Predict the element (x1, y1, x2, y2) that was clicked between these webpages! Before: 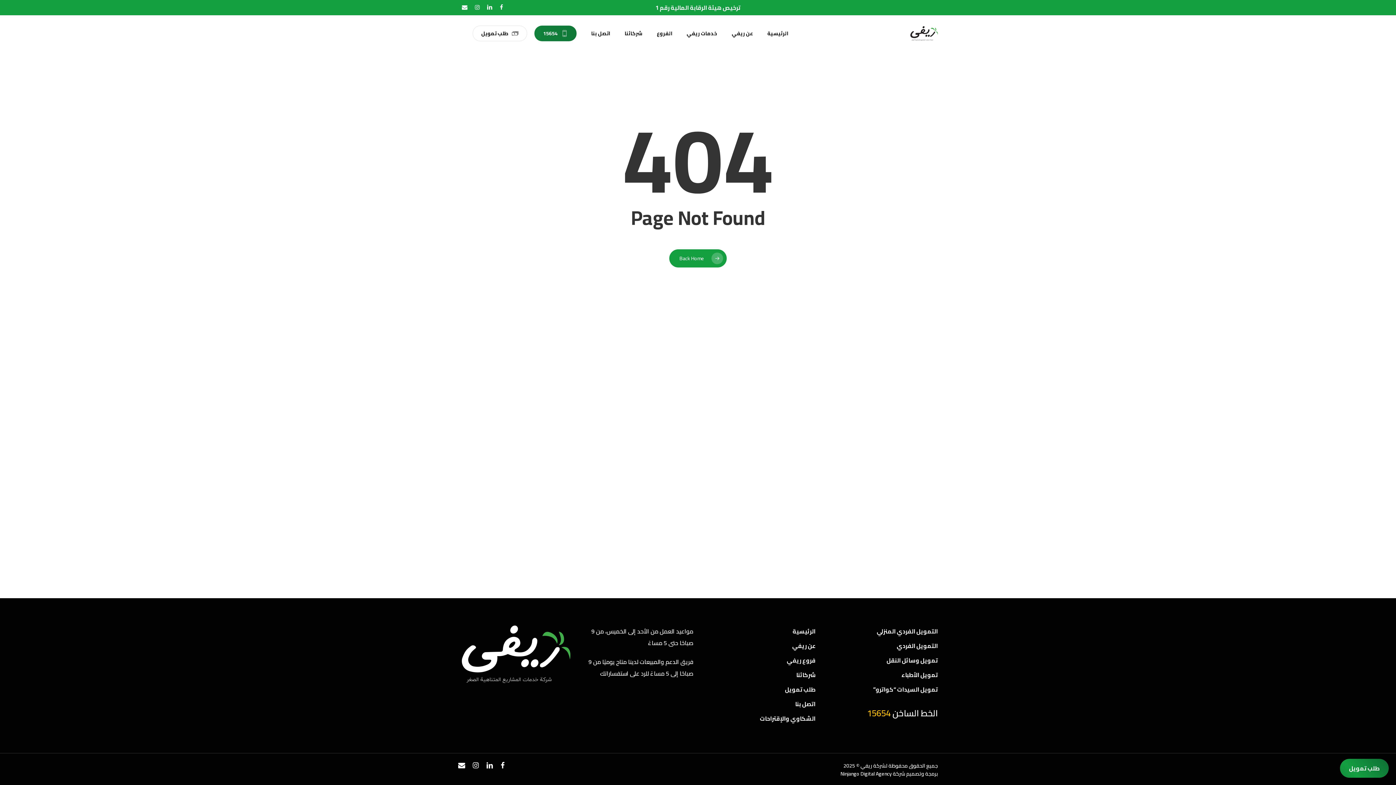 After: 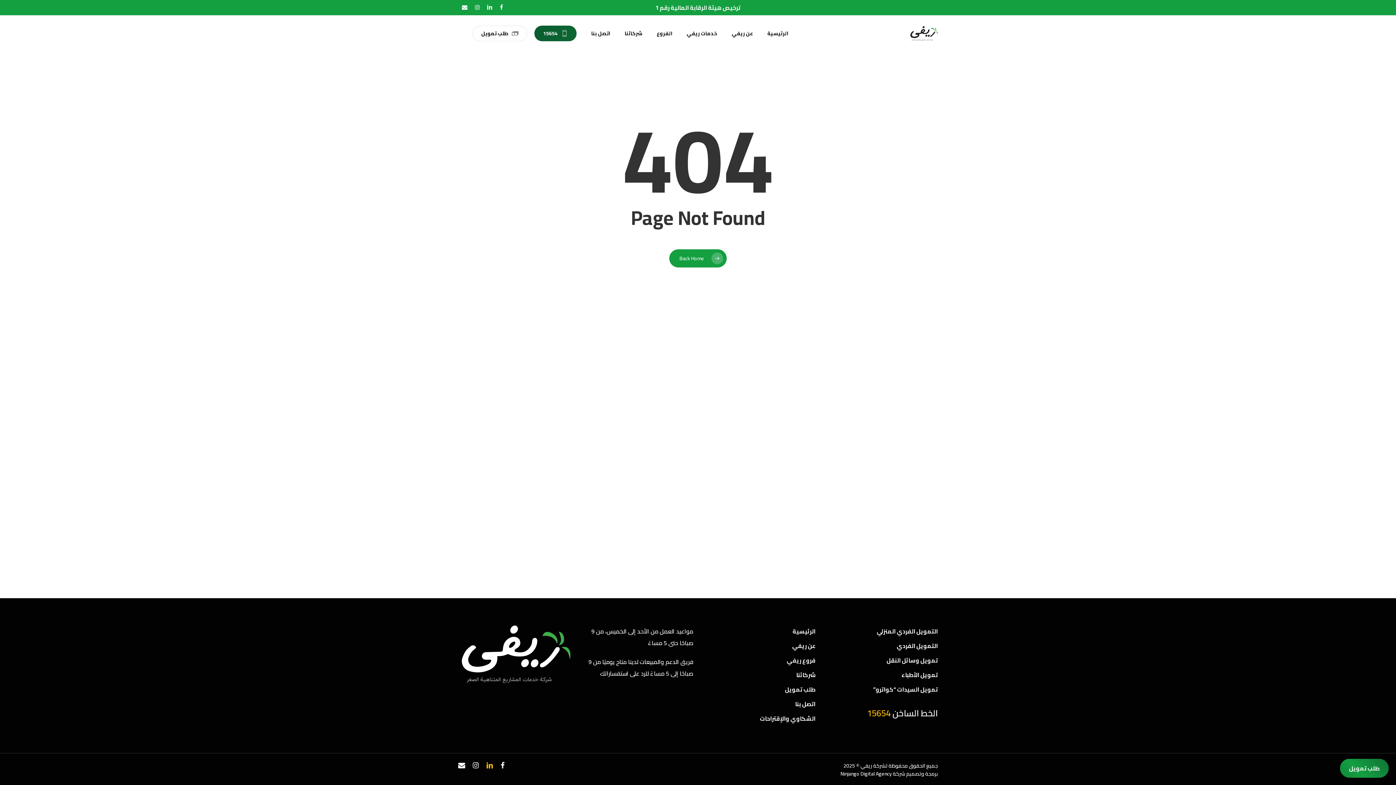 Action: label: linkedin bbox: (486, 761, 493, 769)